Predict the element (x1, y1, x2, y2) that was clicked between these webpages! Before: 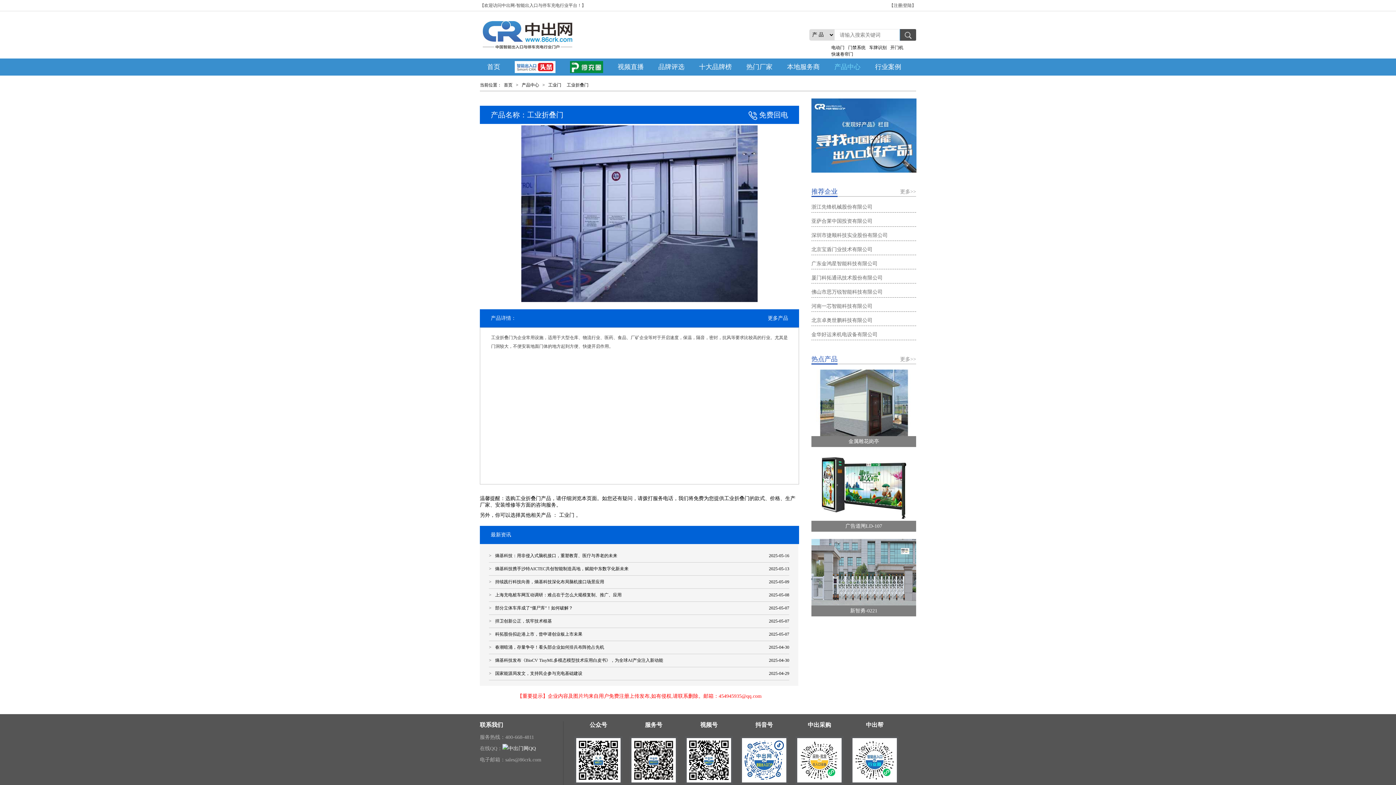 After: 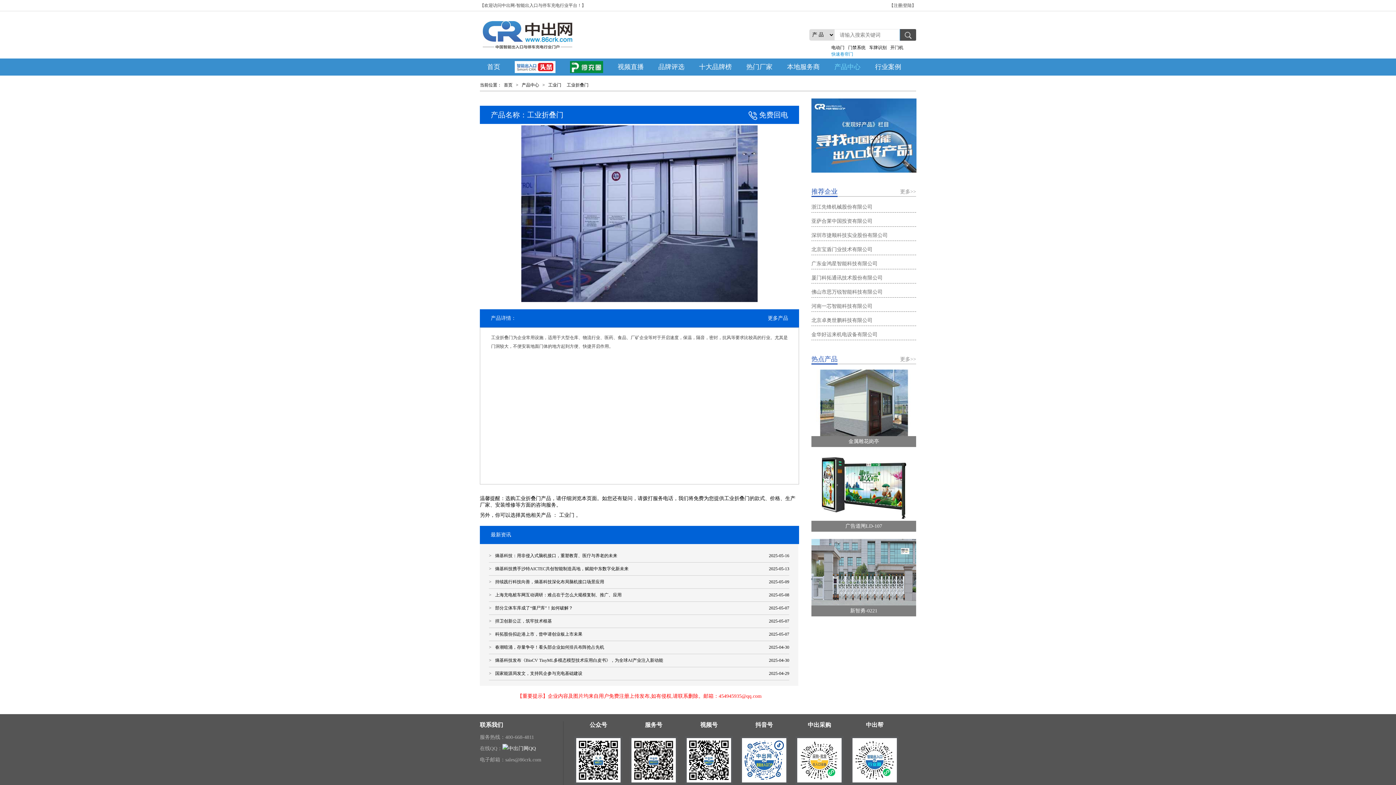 Action: label: 快速卷帘门 bbox: (831, 51, 853, 56)